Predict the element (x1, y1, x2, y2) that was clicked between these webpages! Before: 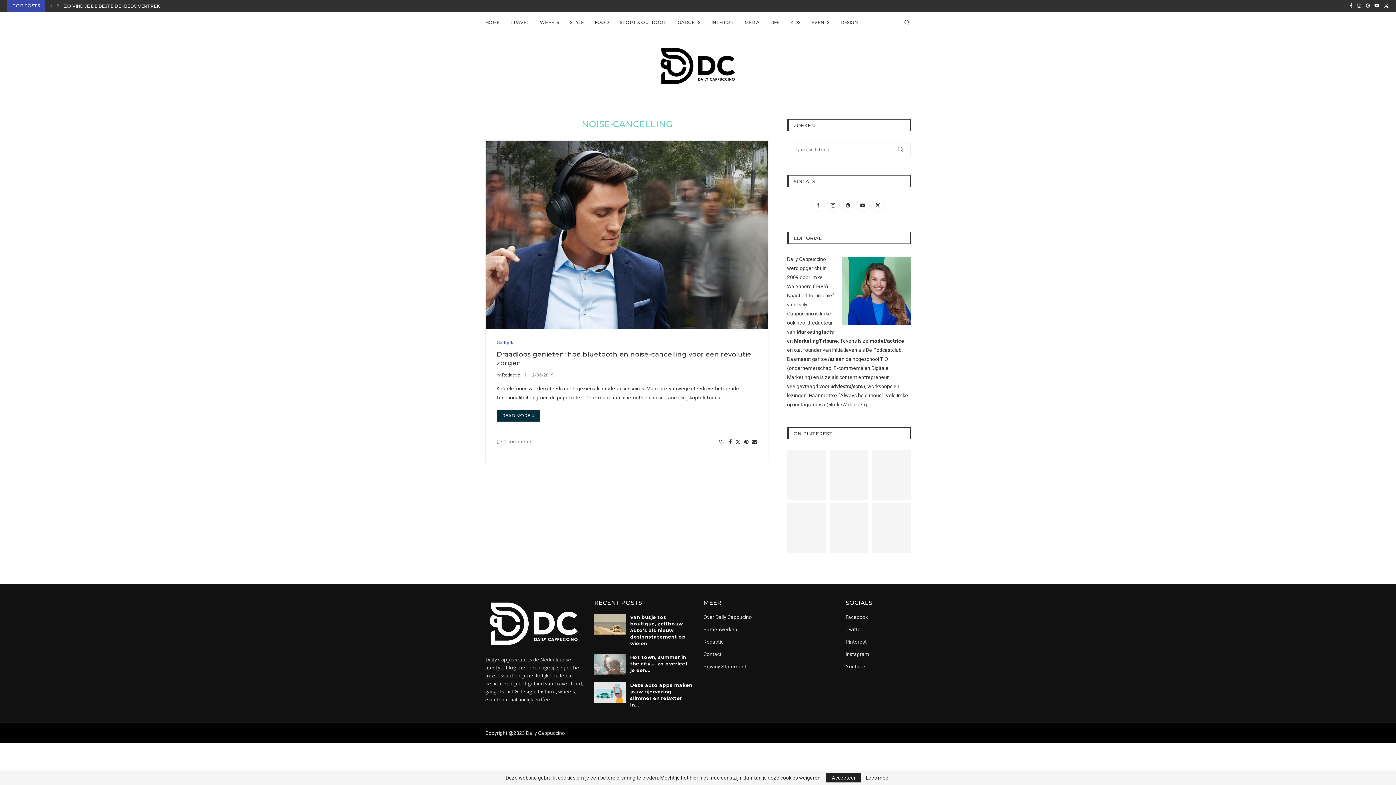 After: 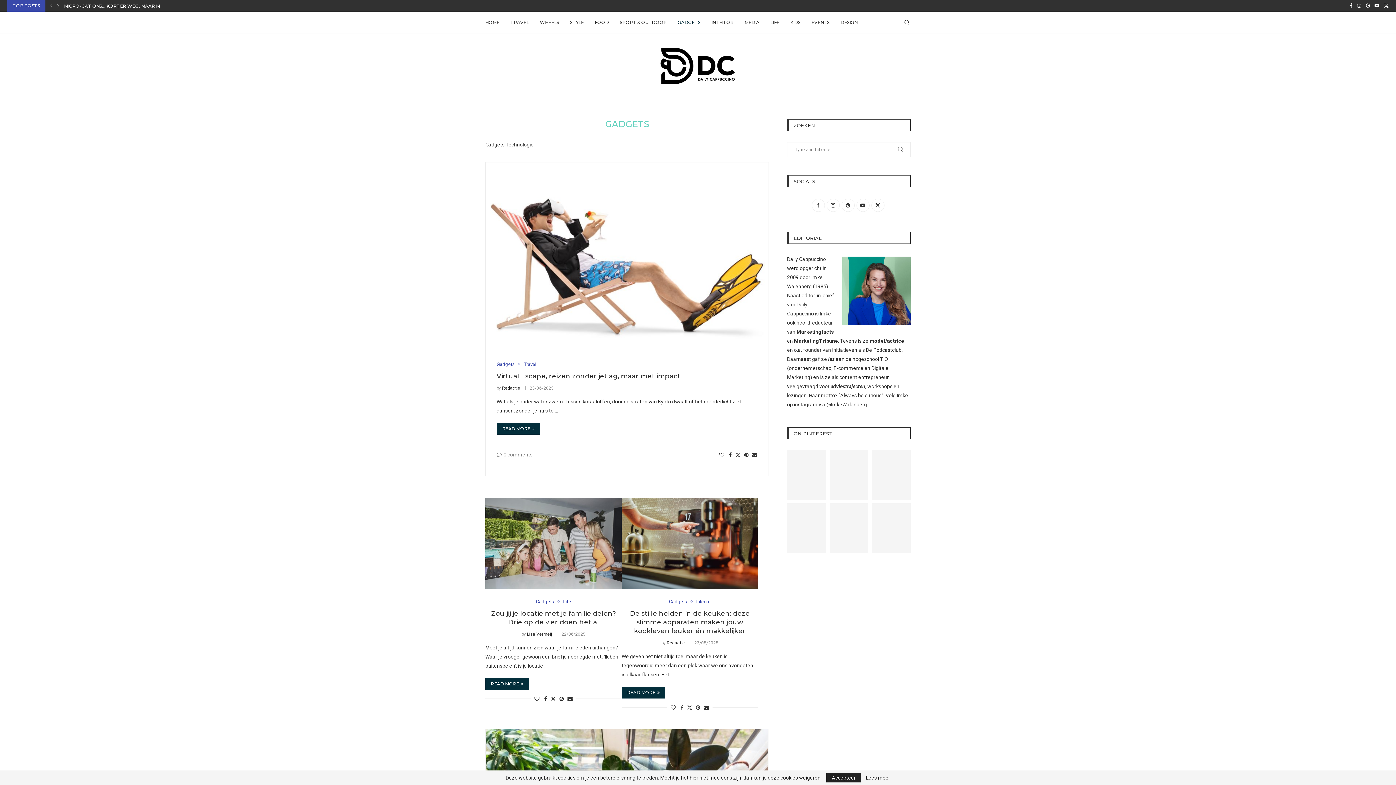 Action: label: GADGETS bbox: (677, 12, 700, 33)